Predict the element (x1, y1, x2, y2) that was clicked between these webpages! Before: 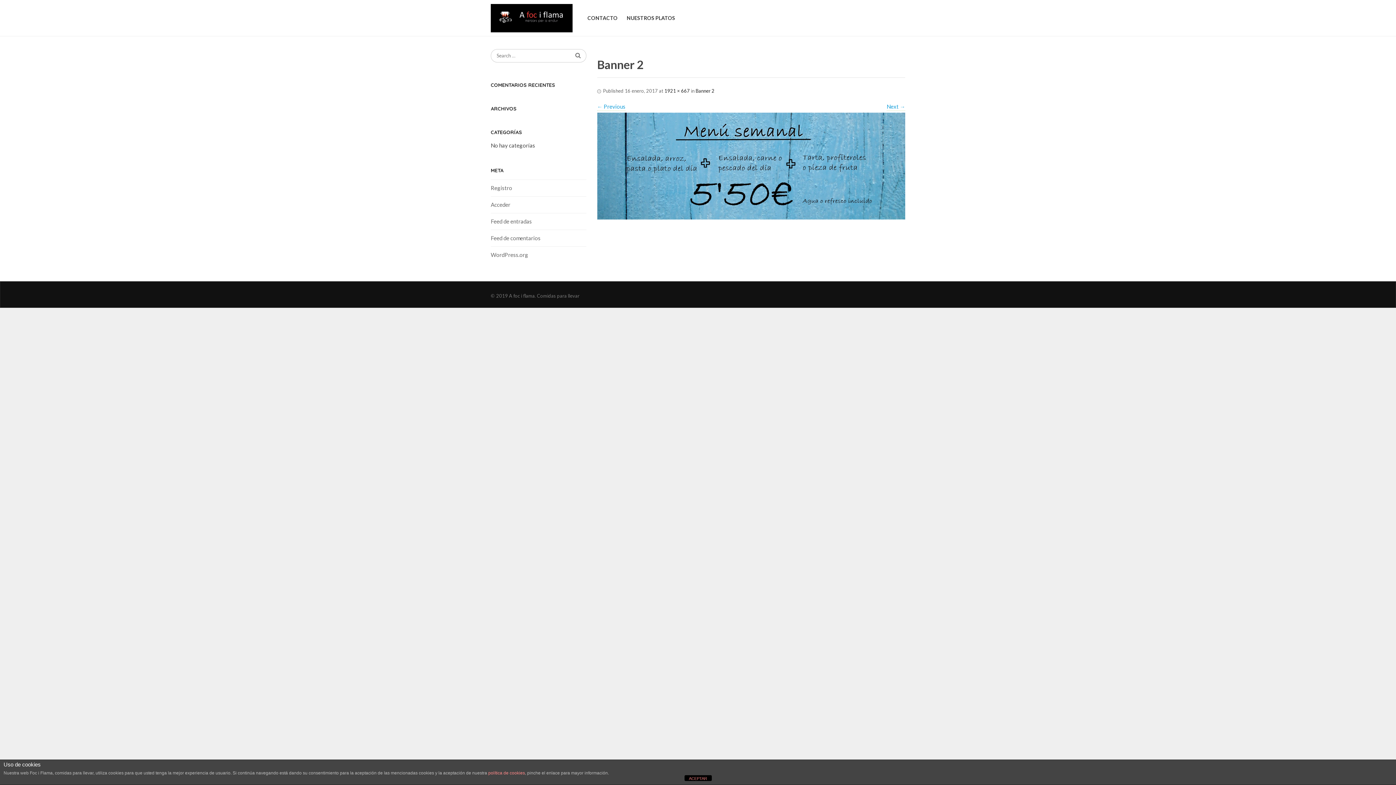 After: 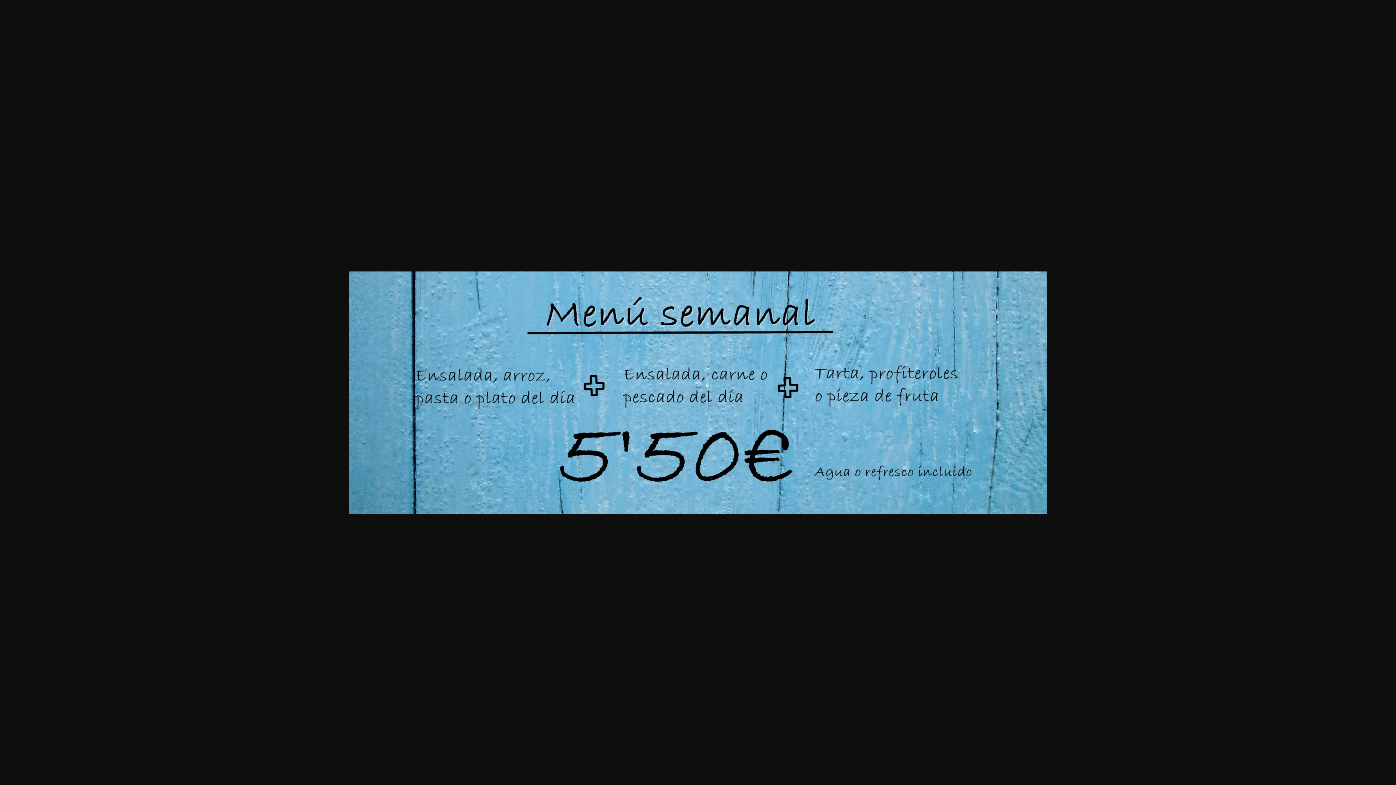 Action: bbox: (664, 88, 690, 94) label: 1921 × 667